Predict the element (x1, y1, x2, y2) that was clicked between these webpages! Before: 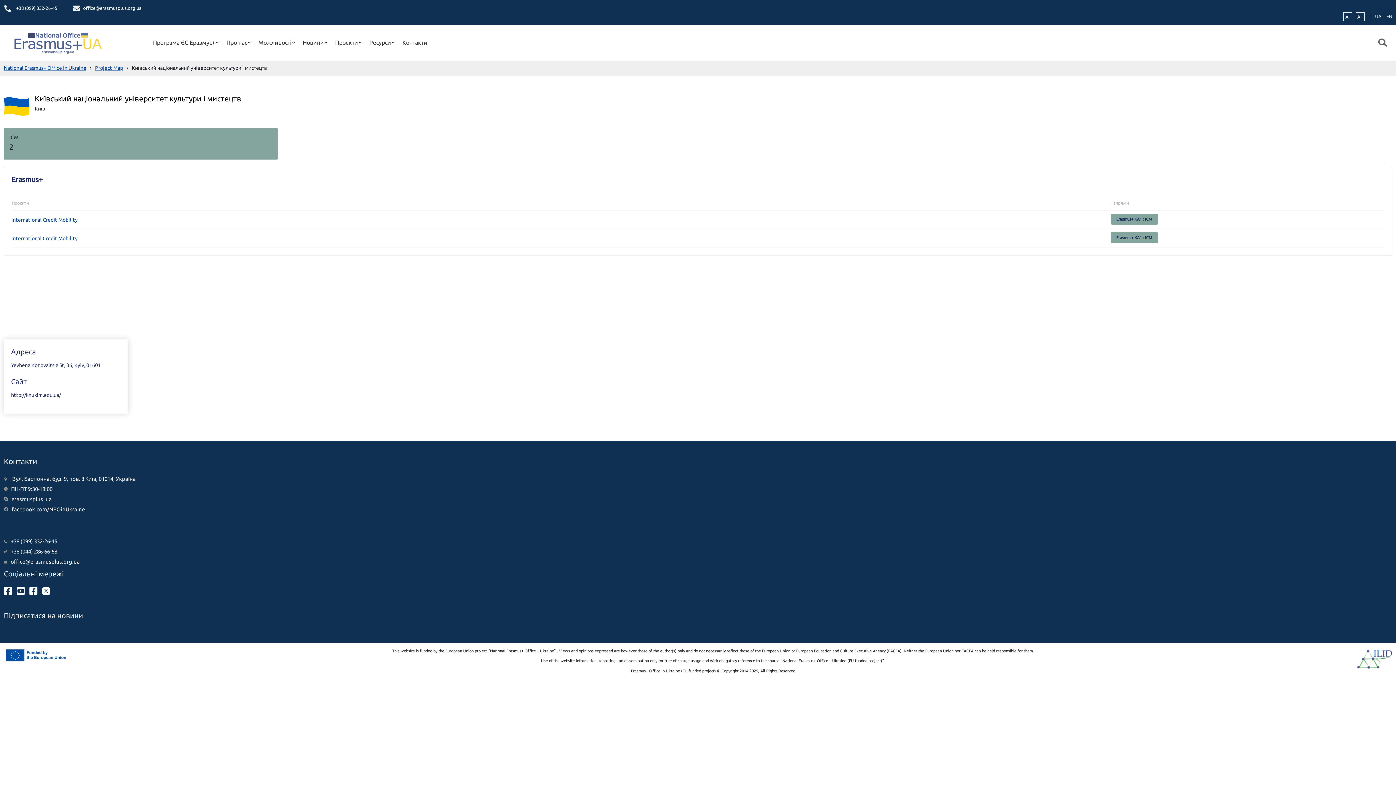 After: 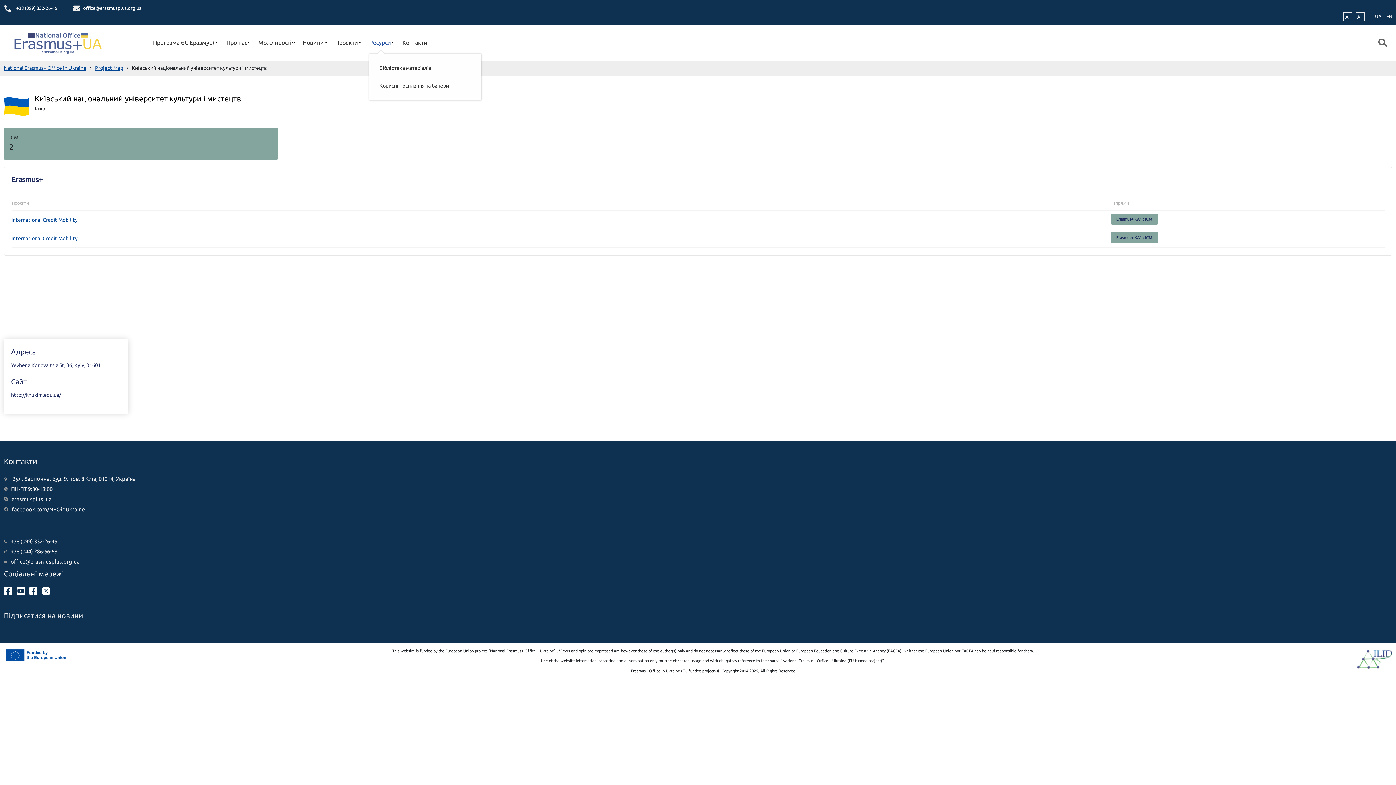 Action: bbox: (369, 39, 395, 45) label: Ресурси